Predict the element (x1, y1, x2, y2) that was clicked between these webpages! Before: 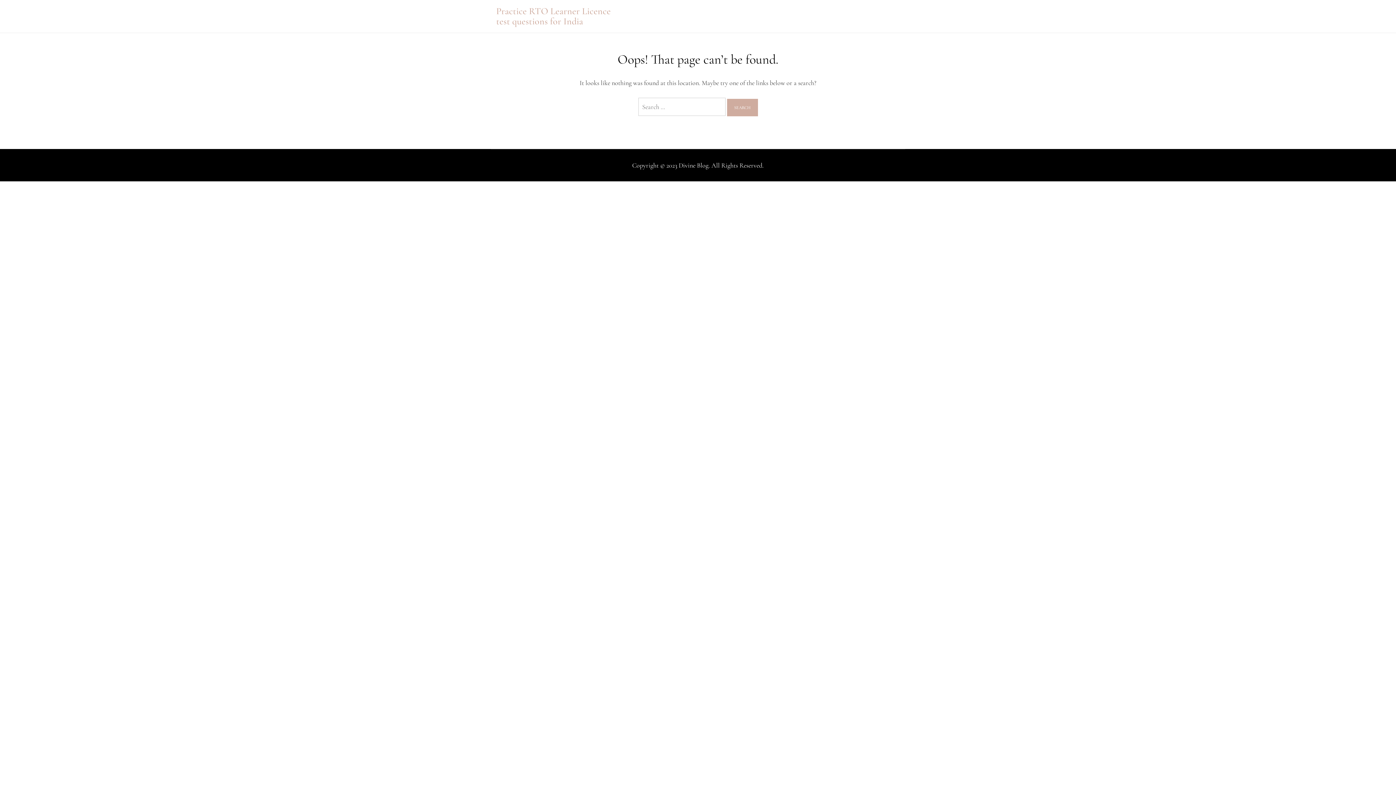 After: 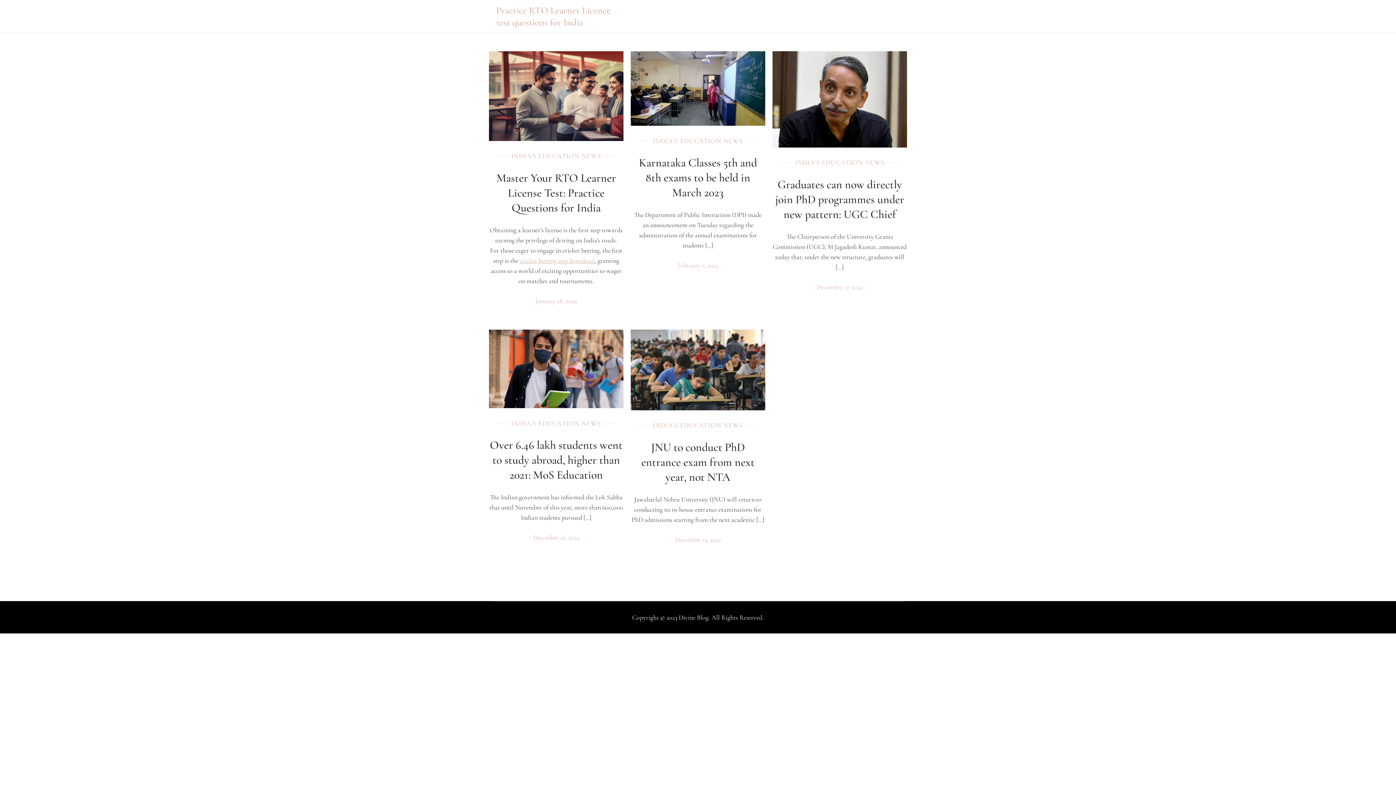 Action: bbox: (496, 5, 610, 26) label: Practice RTO Learner Licence test questions for India